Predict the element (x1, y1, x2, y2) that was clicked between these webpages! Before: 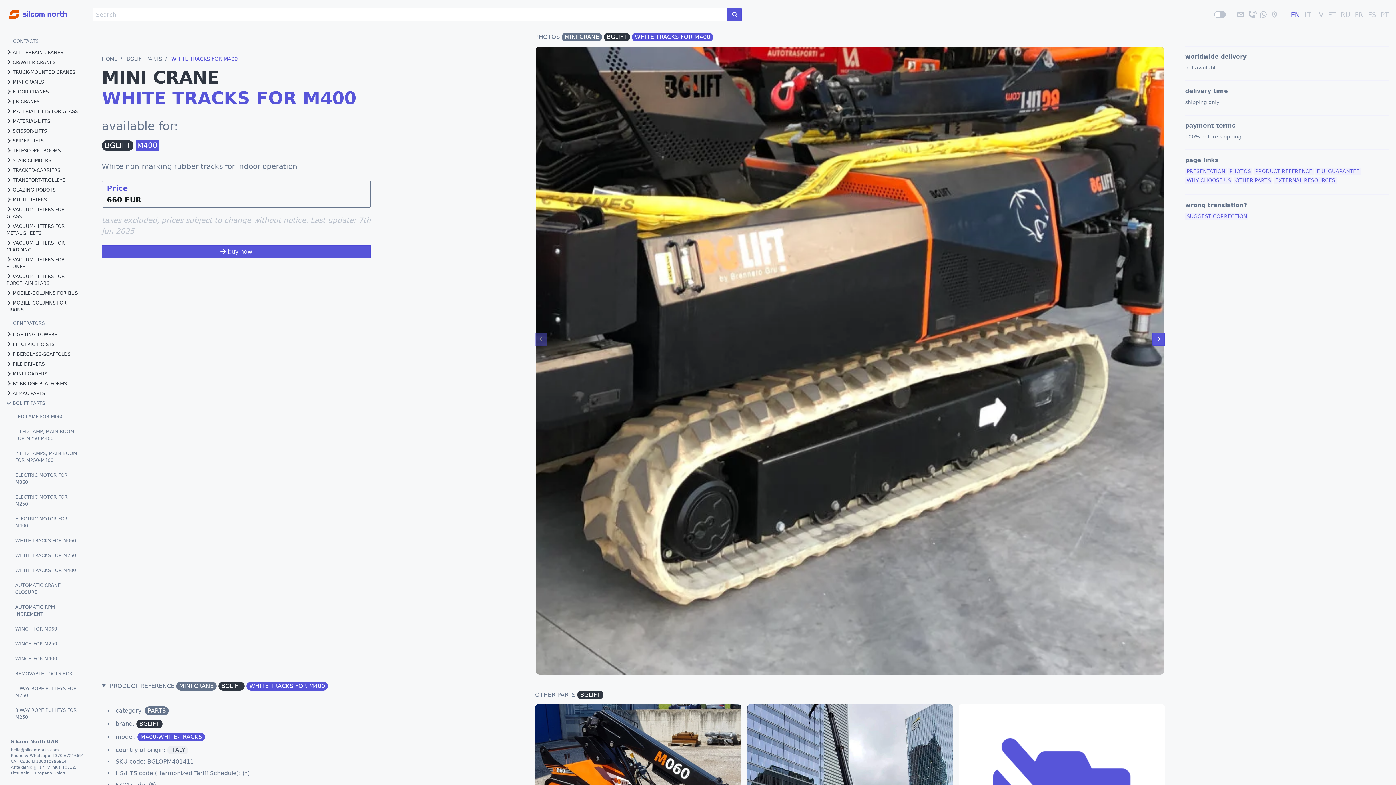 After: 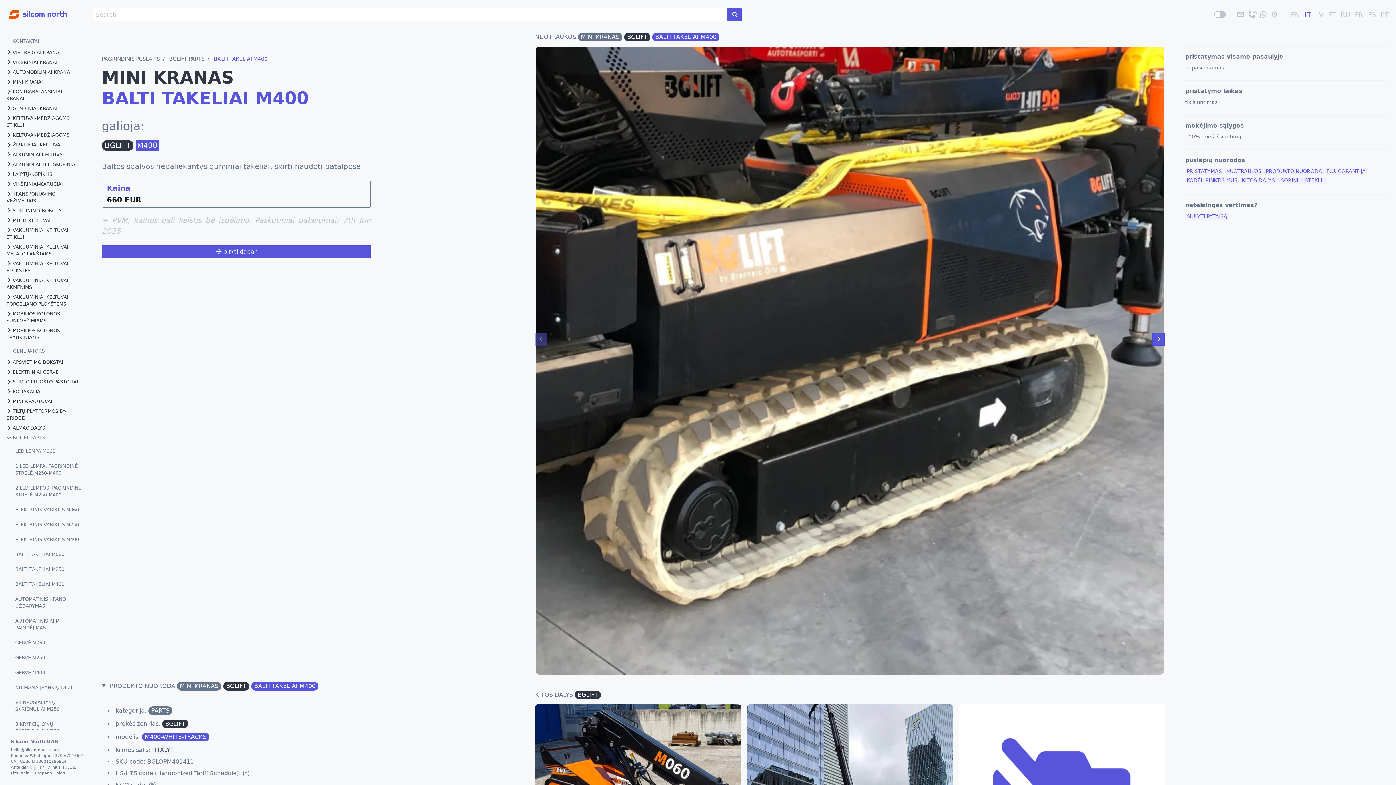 Action: bbox: (1303, 7, 1313, 21) label: LT